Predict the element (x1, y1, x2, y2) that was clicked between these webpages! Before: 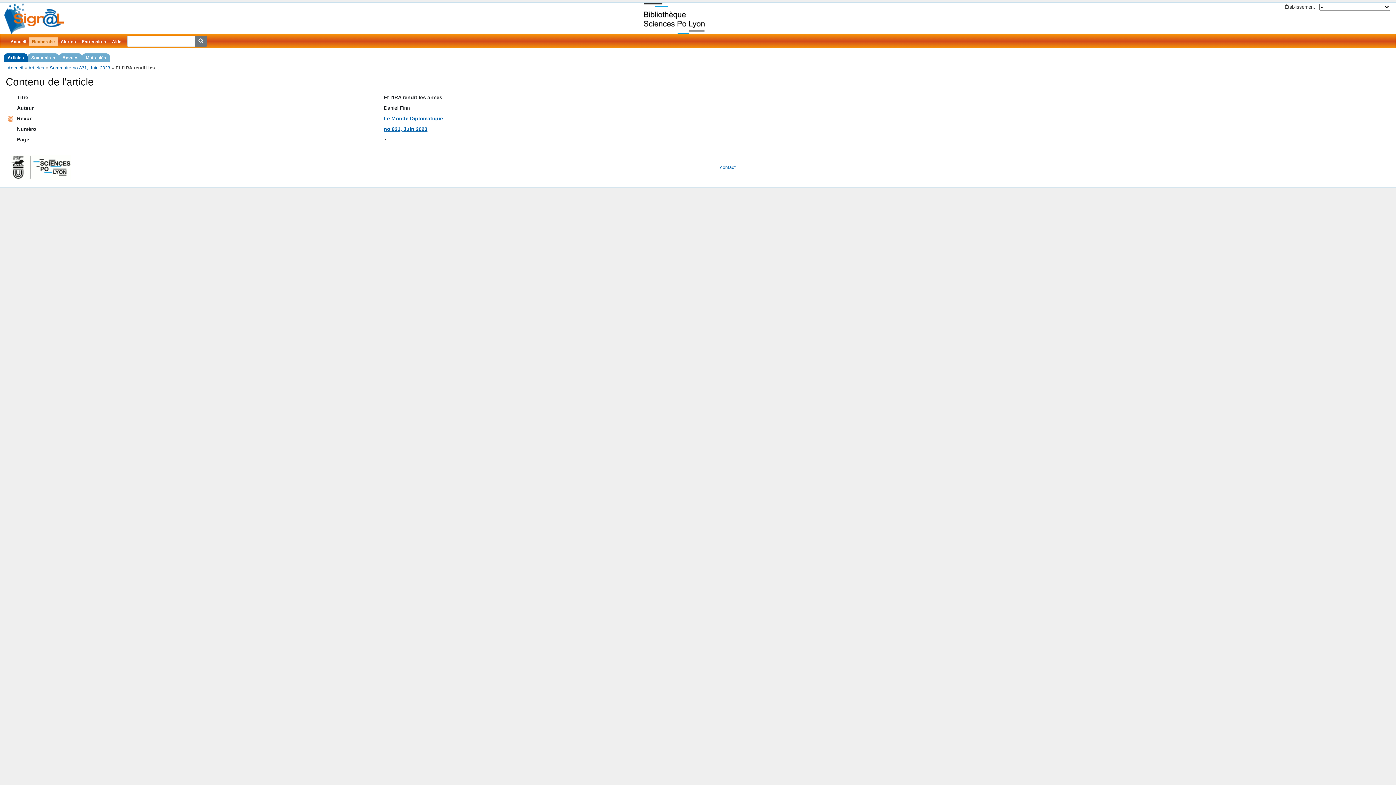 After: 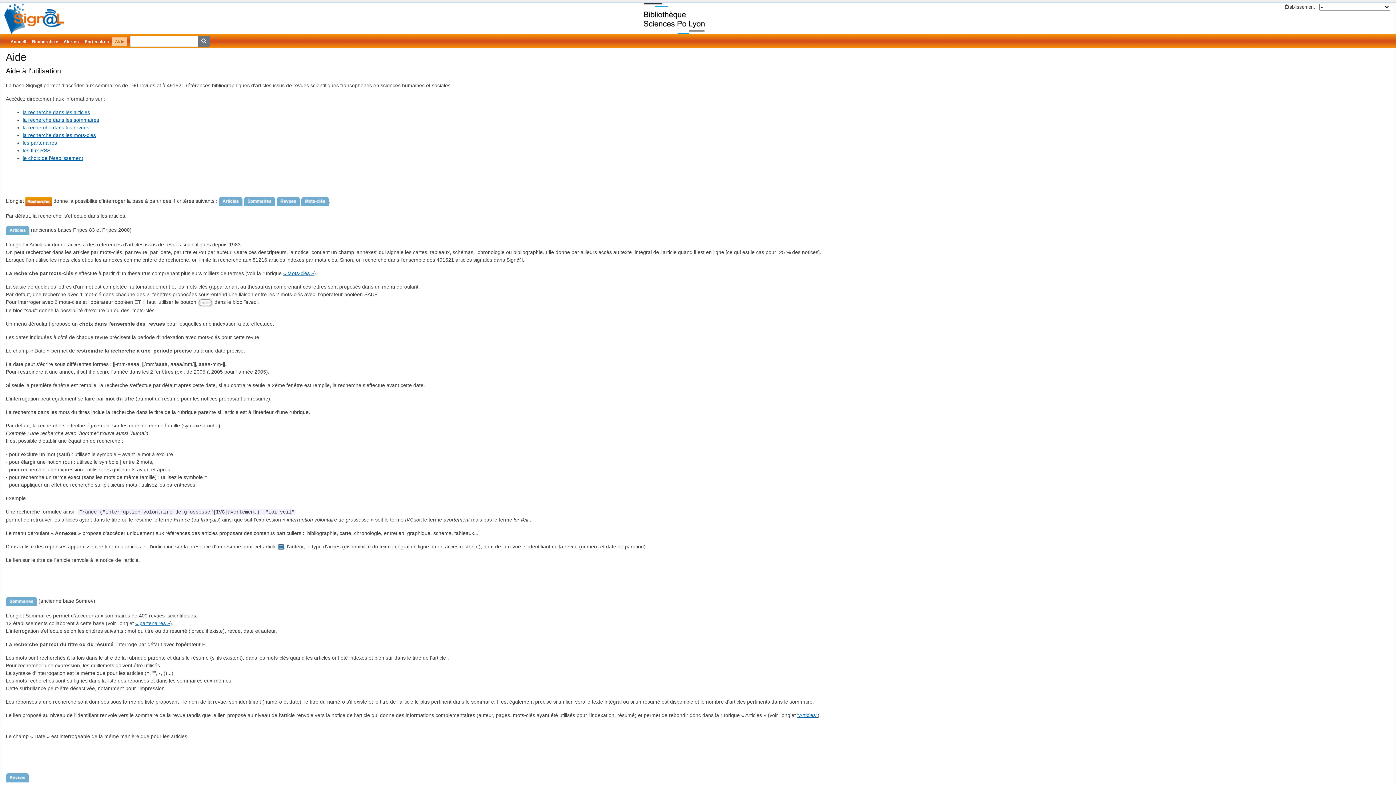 Action: bbox: (109, 37, 124, 46) label: Aide